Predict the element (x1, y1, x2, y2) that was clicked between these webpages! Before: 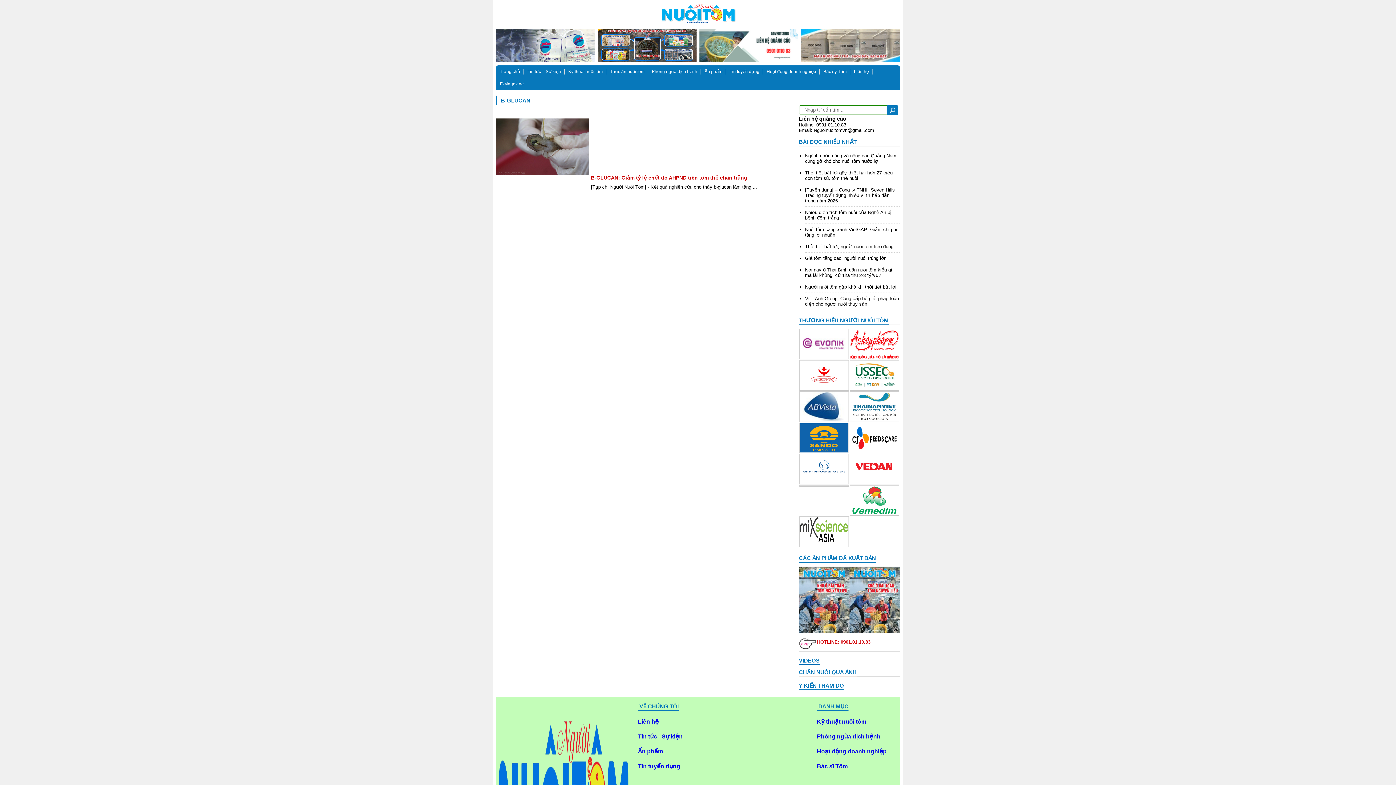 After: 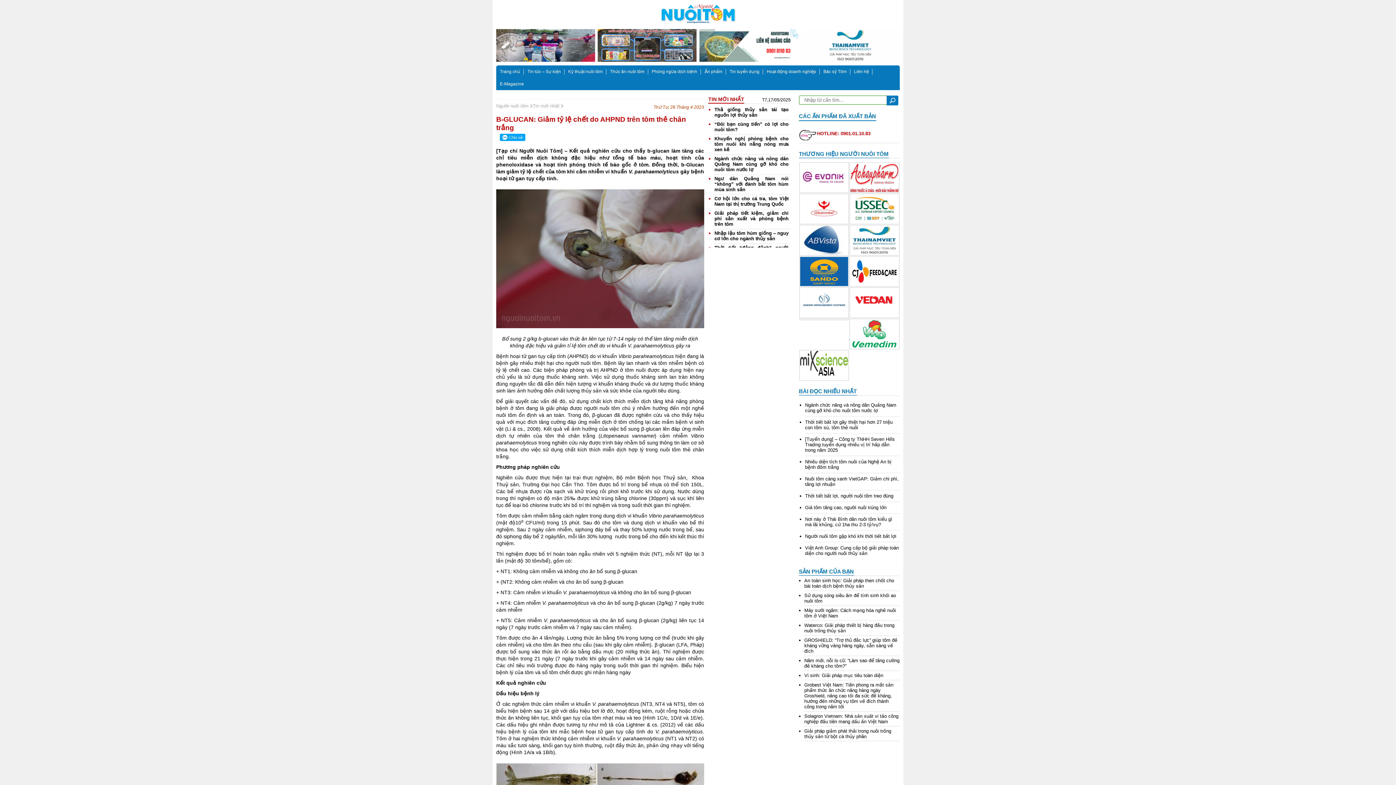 Action: label: B-GLUCAN: Giảm tỷ lệ chết do AHPND trên tôm thẻ chân trắng bbox: (591, 175, 747, 180)